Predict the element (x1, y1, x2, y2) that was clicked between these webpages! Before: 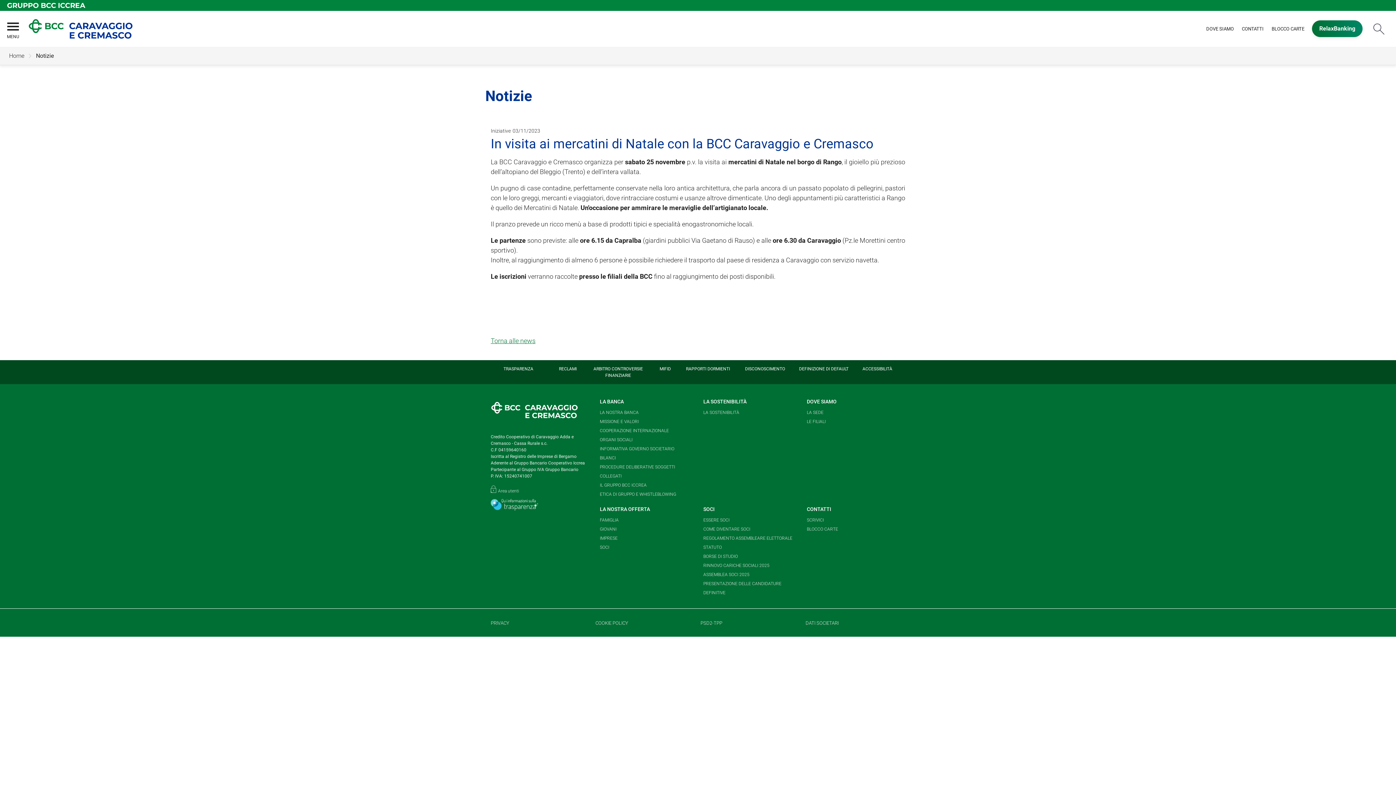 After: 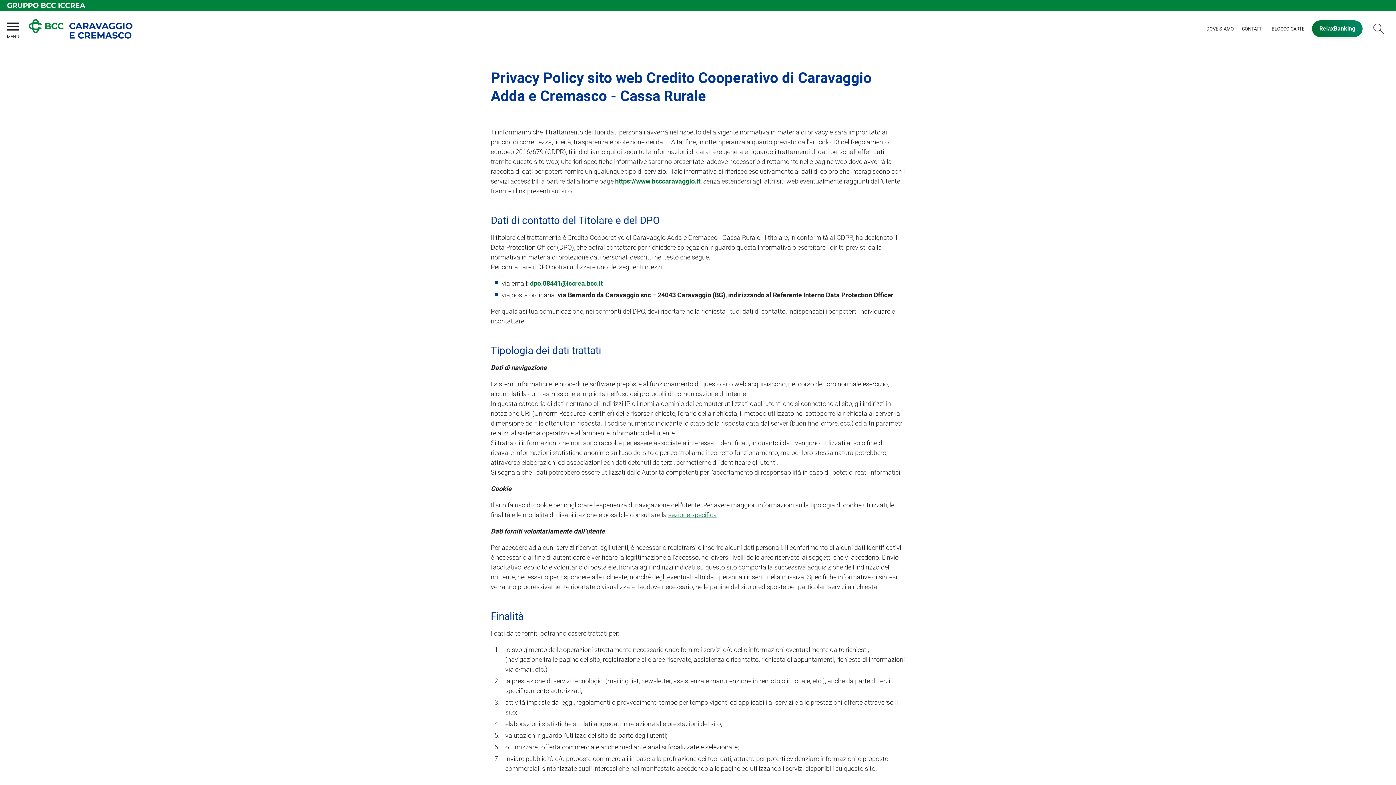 Action: label: PRIVACY bbox: (490, 620, 509, 626)